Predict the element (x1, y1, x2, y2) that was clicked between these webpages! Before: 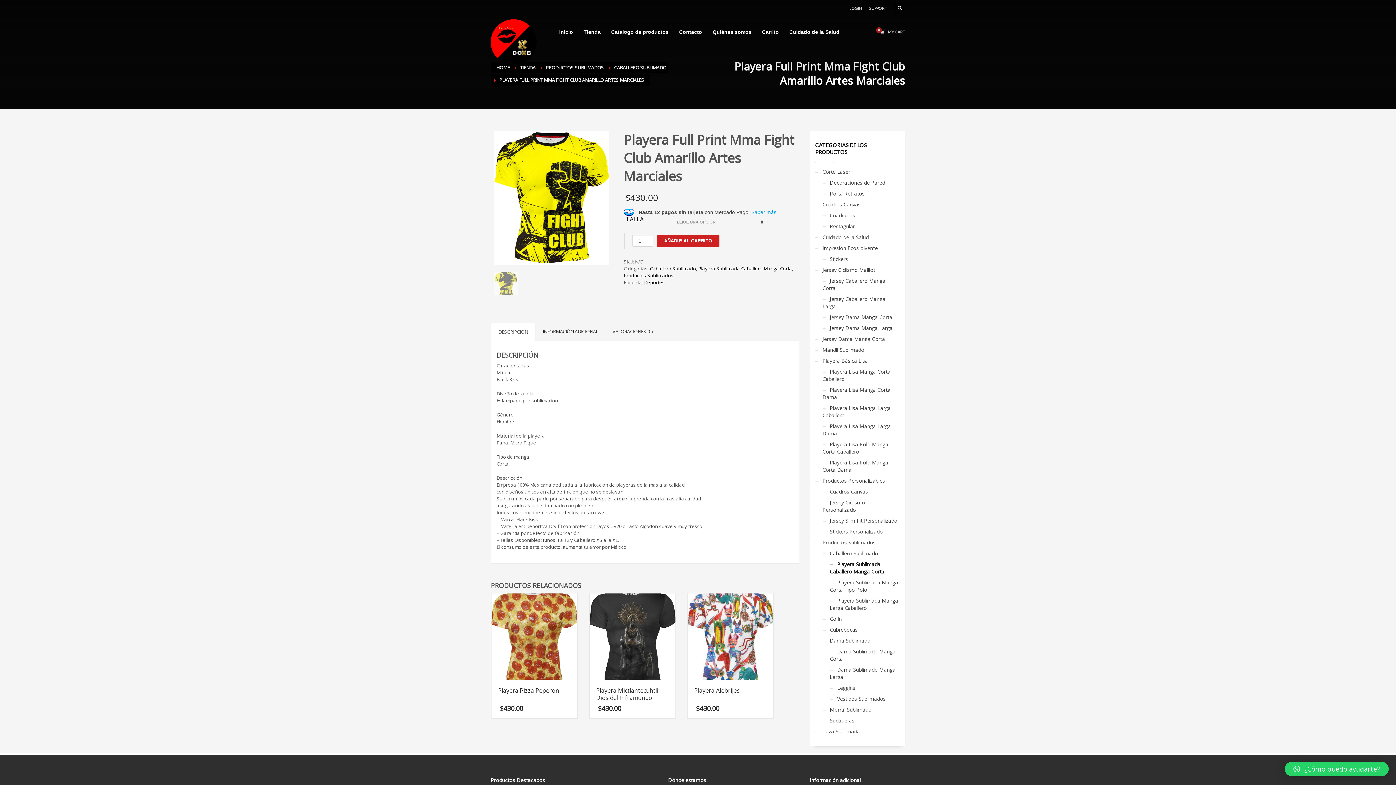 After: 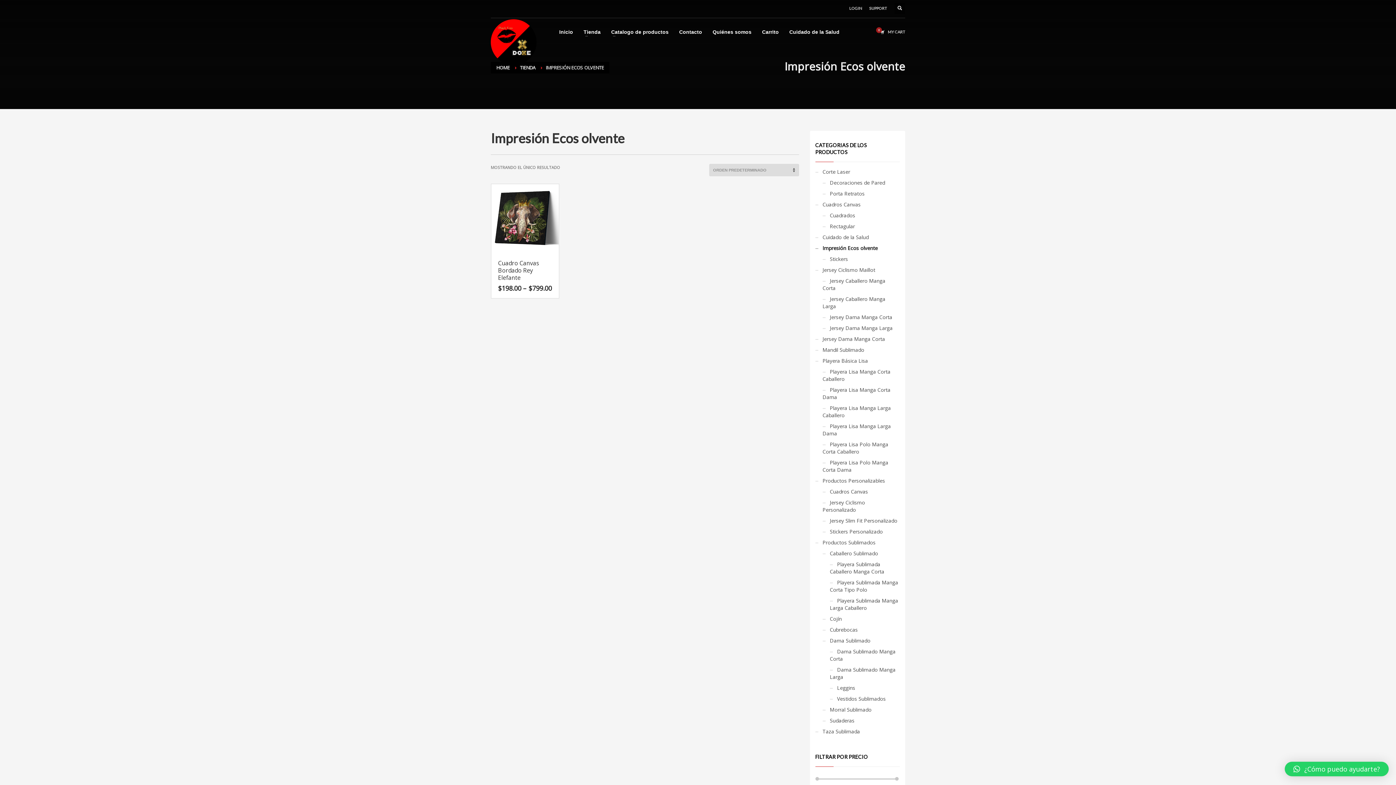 Action: bbox: (815, 241, 878, 255) label: Impresión Ecos olvente